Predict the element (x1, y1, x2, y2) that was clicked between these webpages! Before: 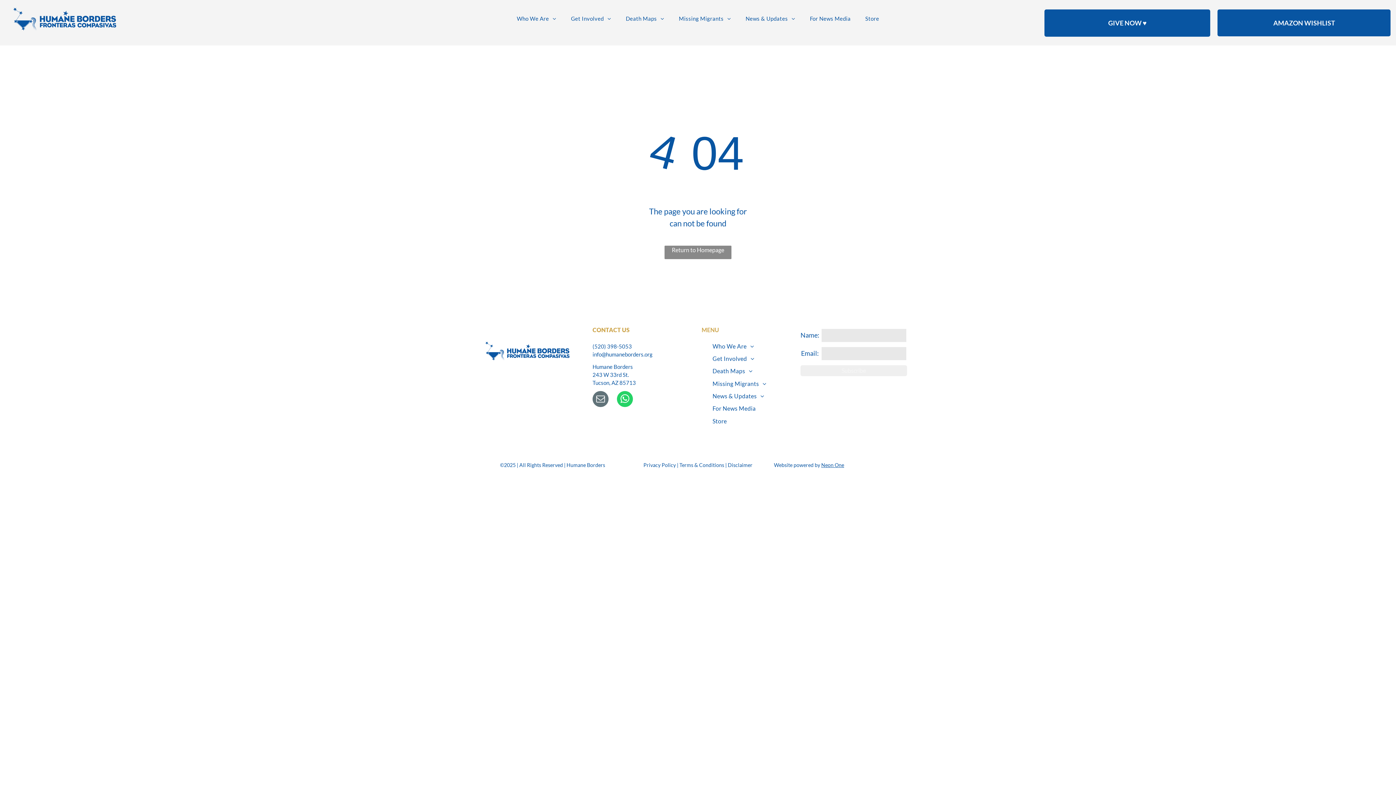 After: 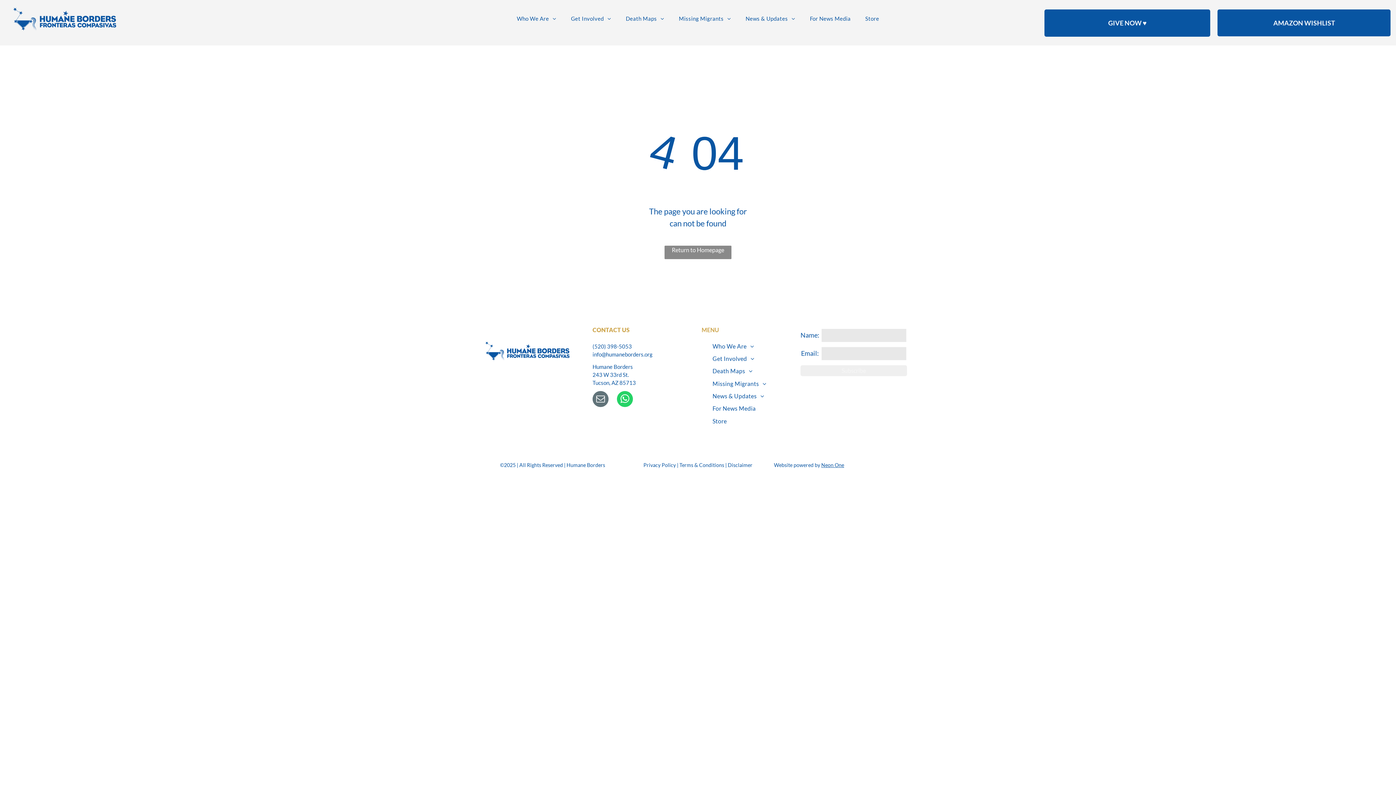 Action: bbox: (592, 343, 632, 349) label: (520) 398-5053